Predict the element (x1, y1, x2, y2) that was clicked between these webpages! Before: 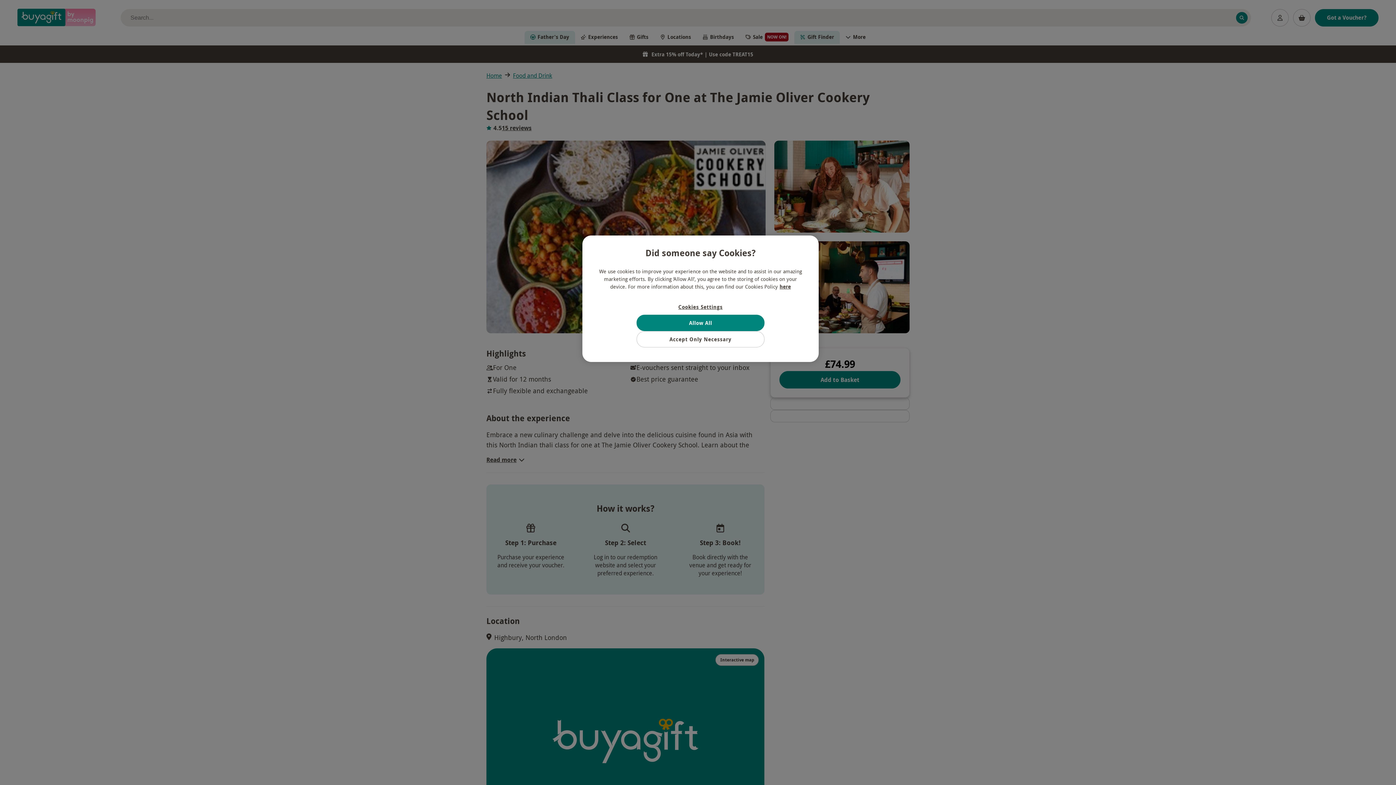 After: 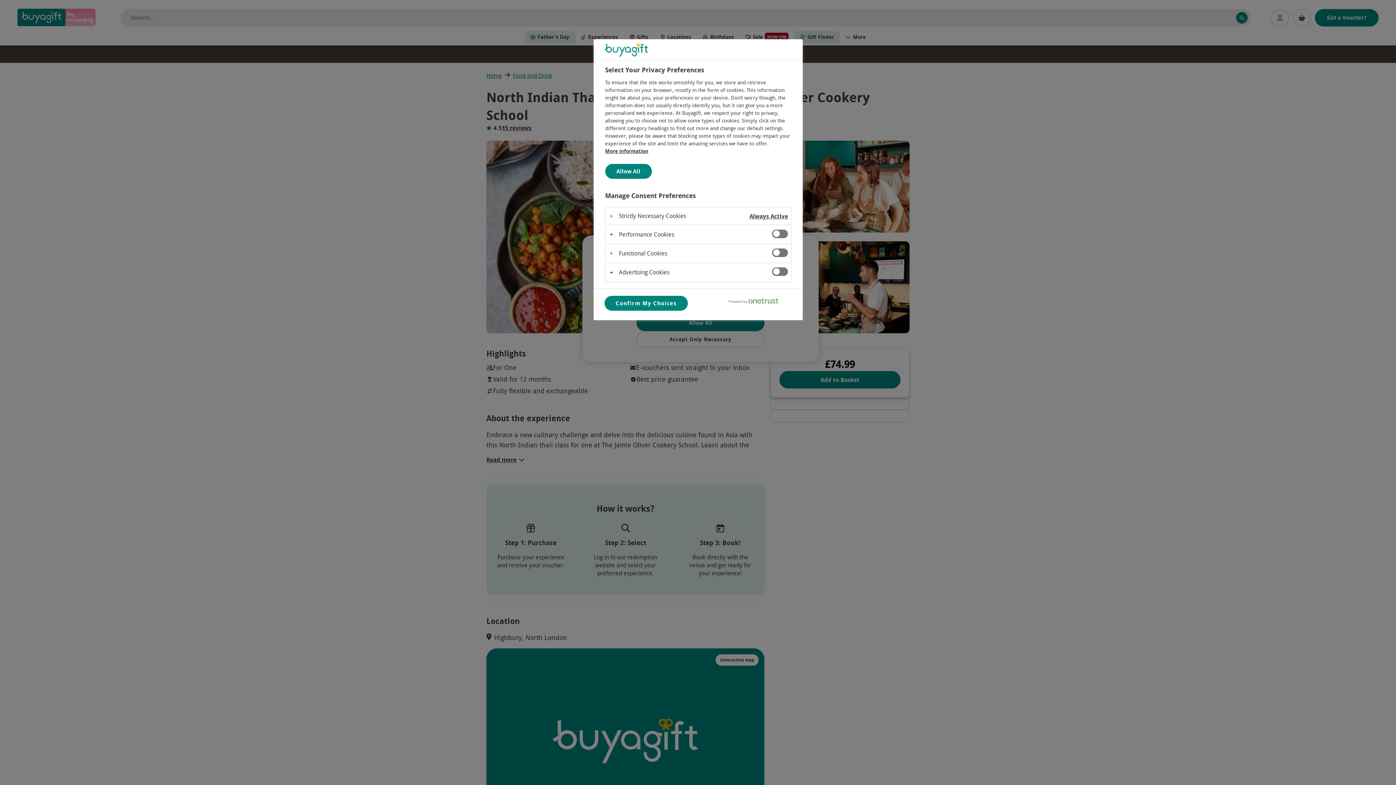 Action: label: Cookies Settings bbox: (636, 299, 764, 314)